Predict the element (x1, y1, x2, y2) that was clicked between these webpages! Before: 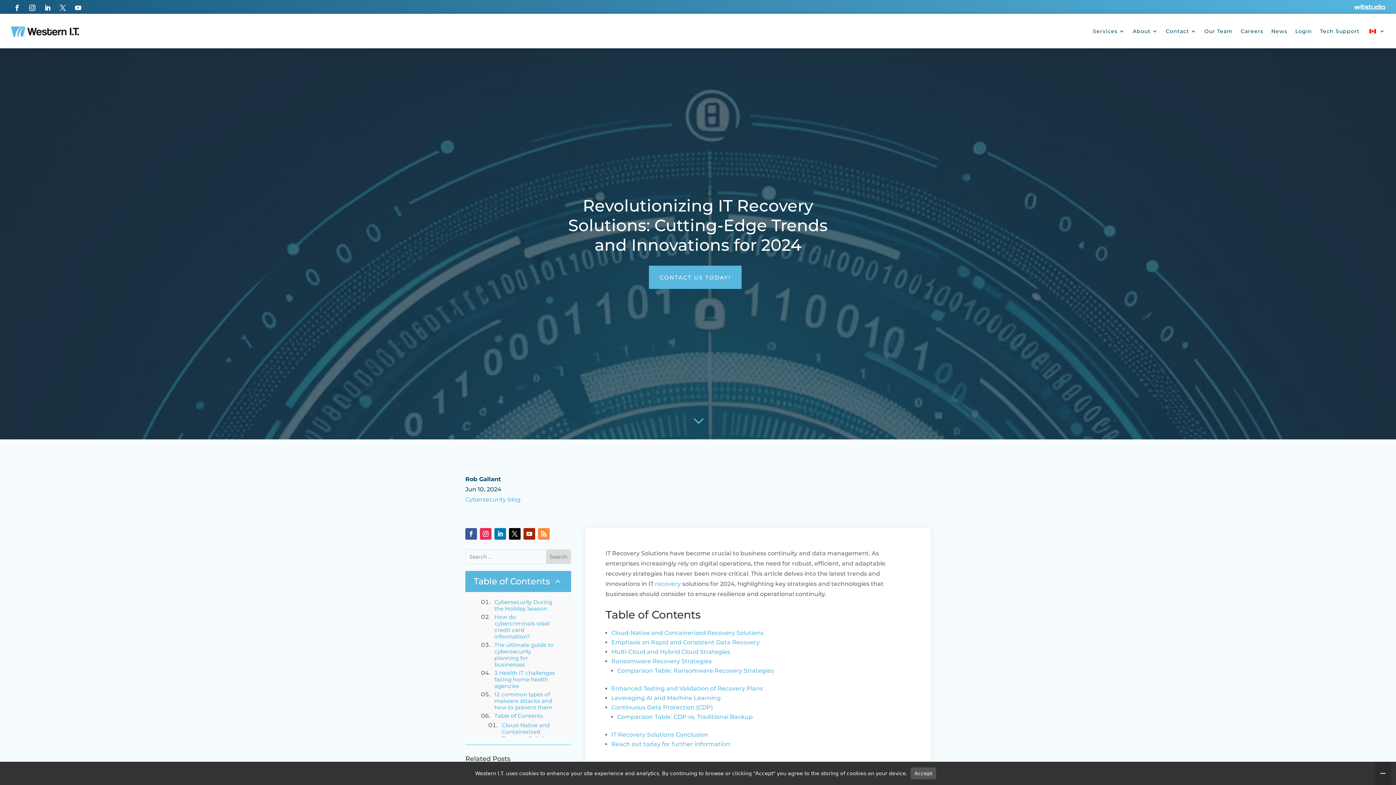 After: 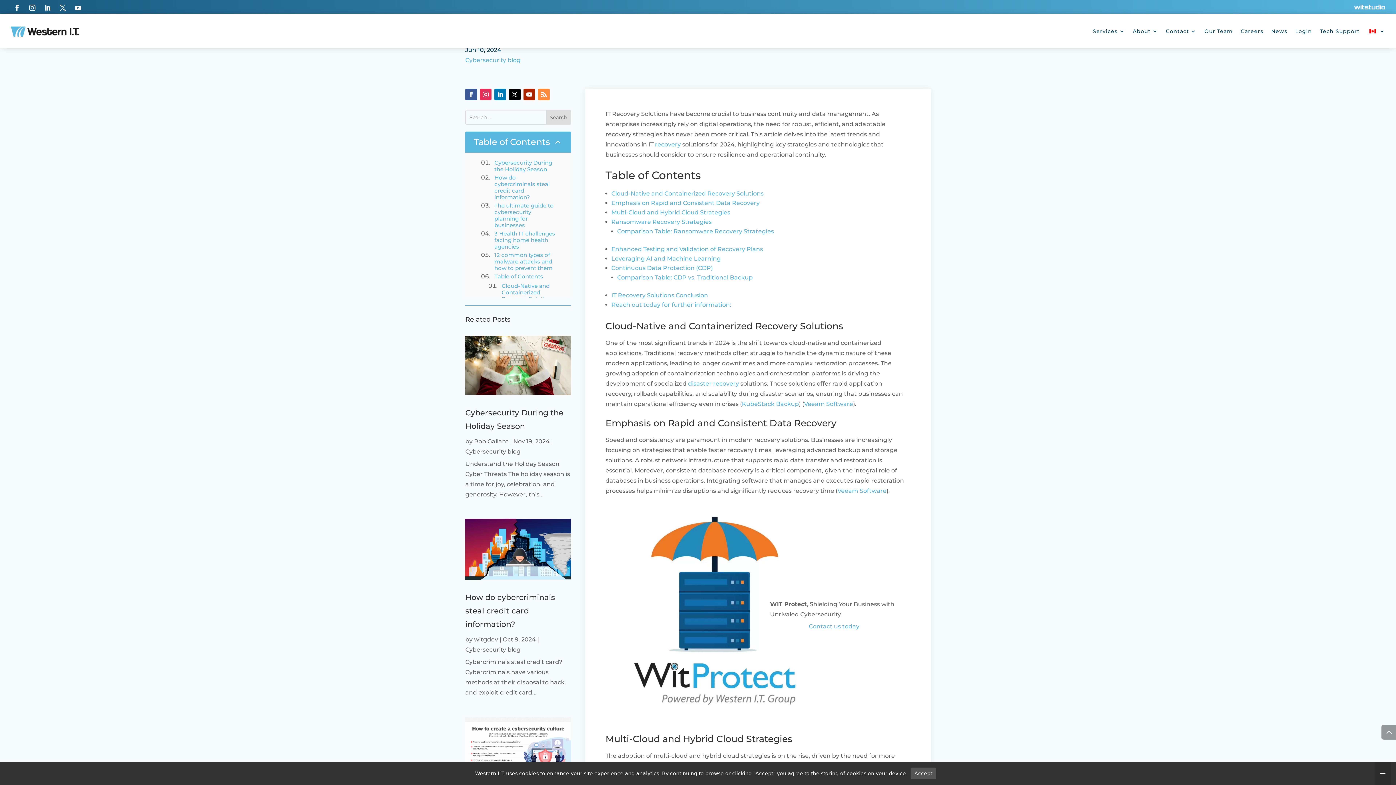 Action: bbox: (688, 410, 708, 432) label: 3